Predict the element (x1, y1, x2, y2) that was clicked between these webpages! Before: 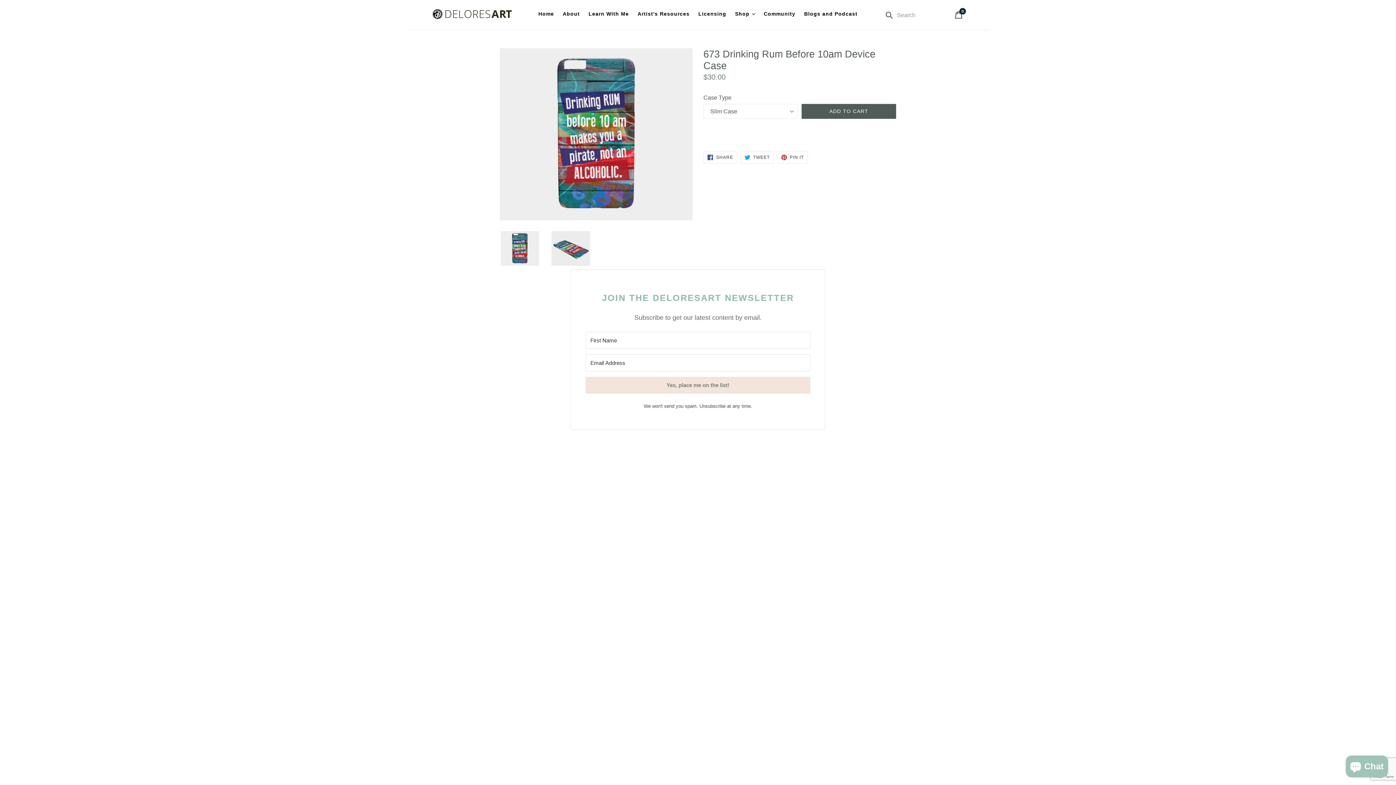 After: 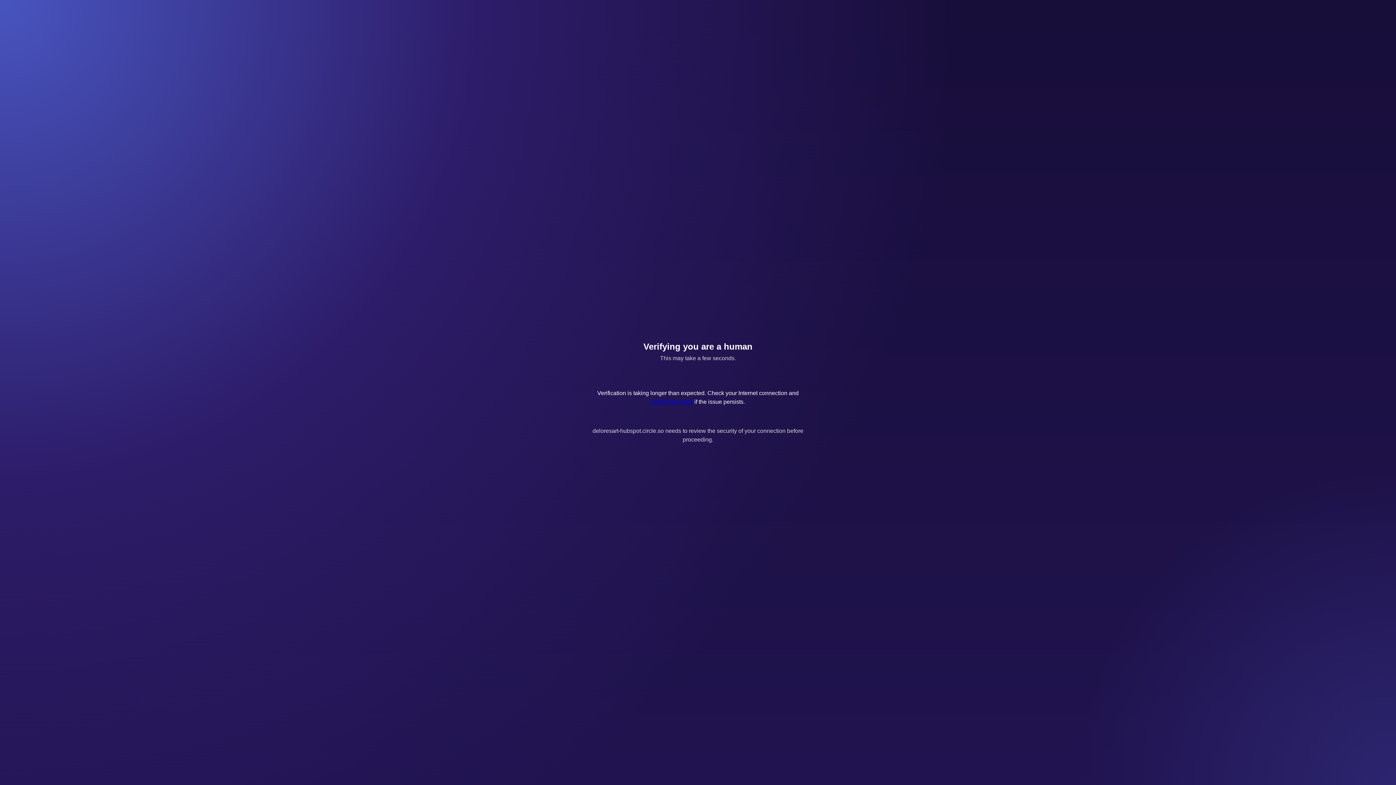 Action: bbox: (760, 9, 799, 18) label: Community